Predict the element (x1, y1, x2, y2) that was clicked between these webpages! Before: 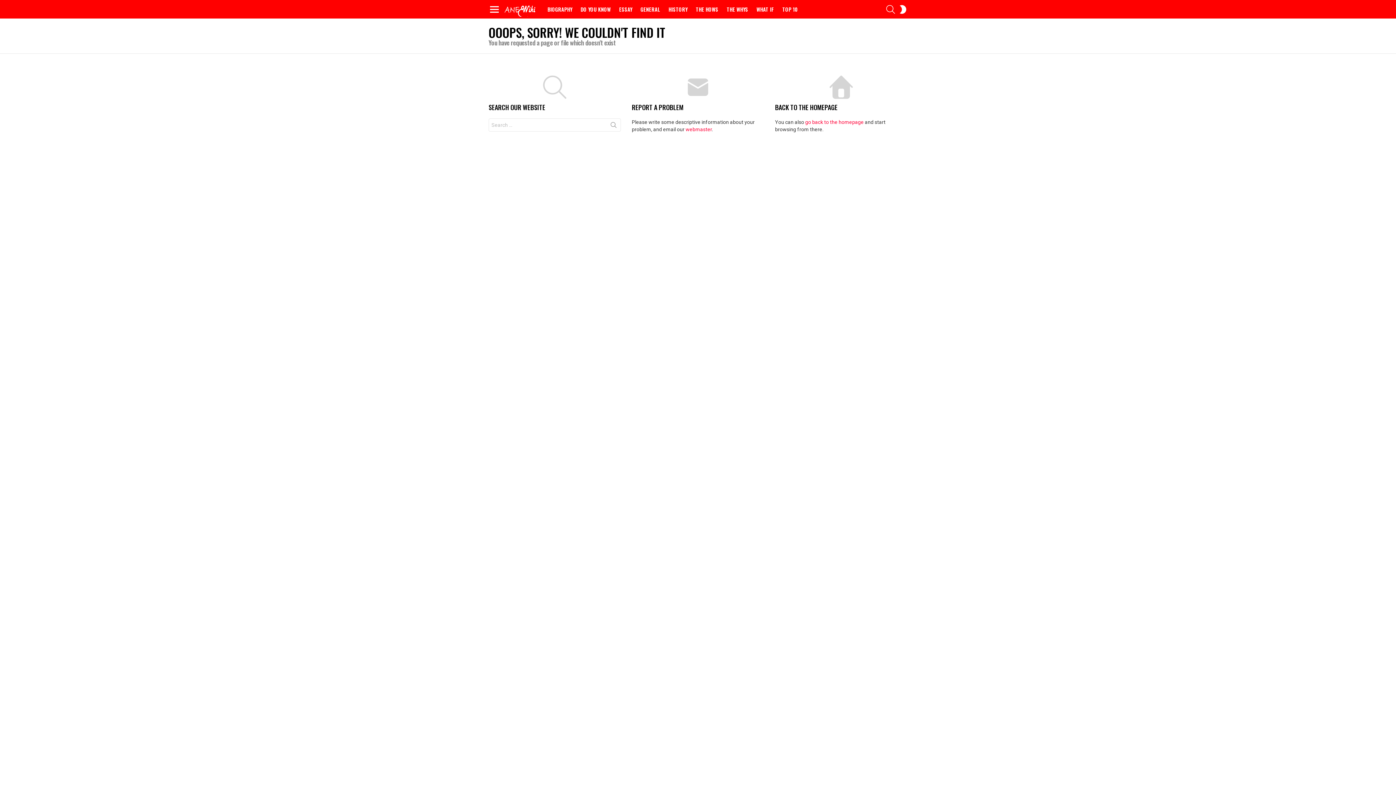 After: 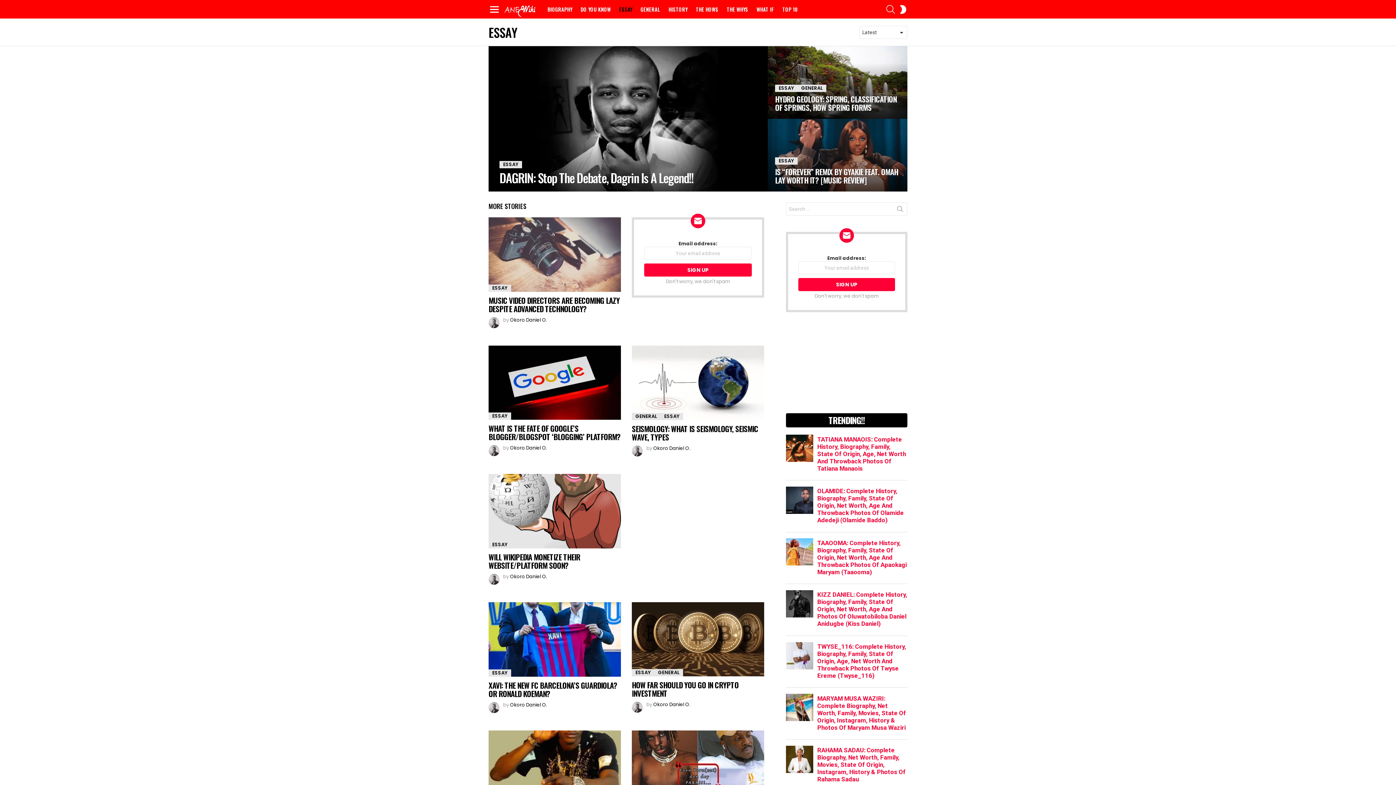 Action: bbox: (615, 3, 636, 14) label: ESSAY